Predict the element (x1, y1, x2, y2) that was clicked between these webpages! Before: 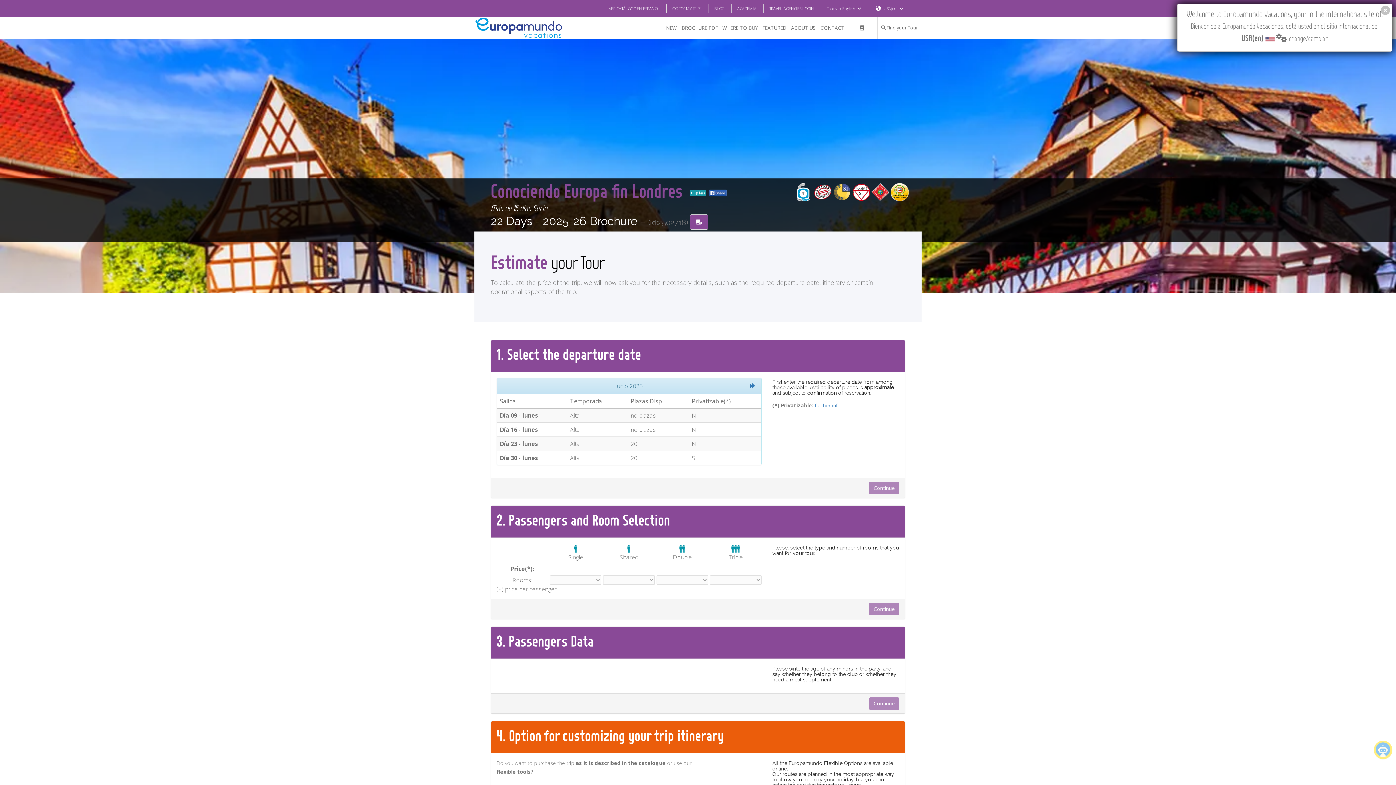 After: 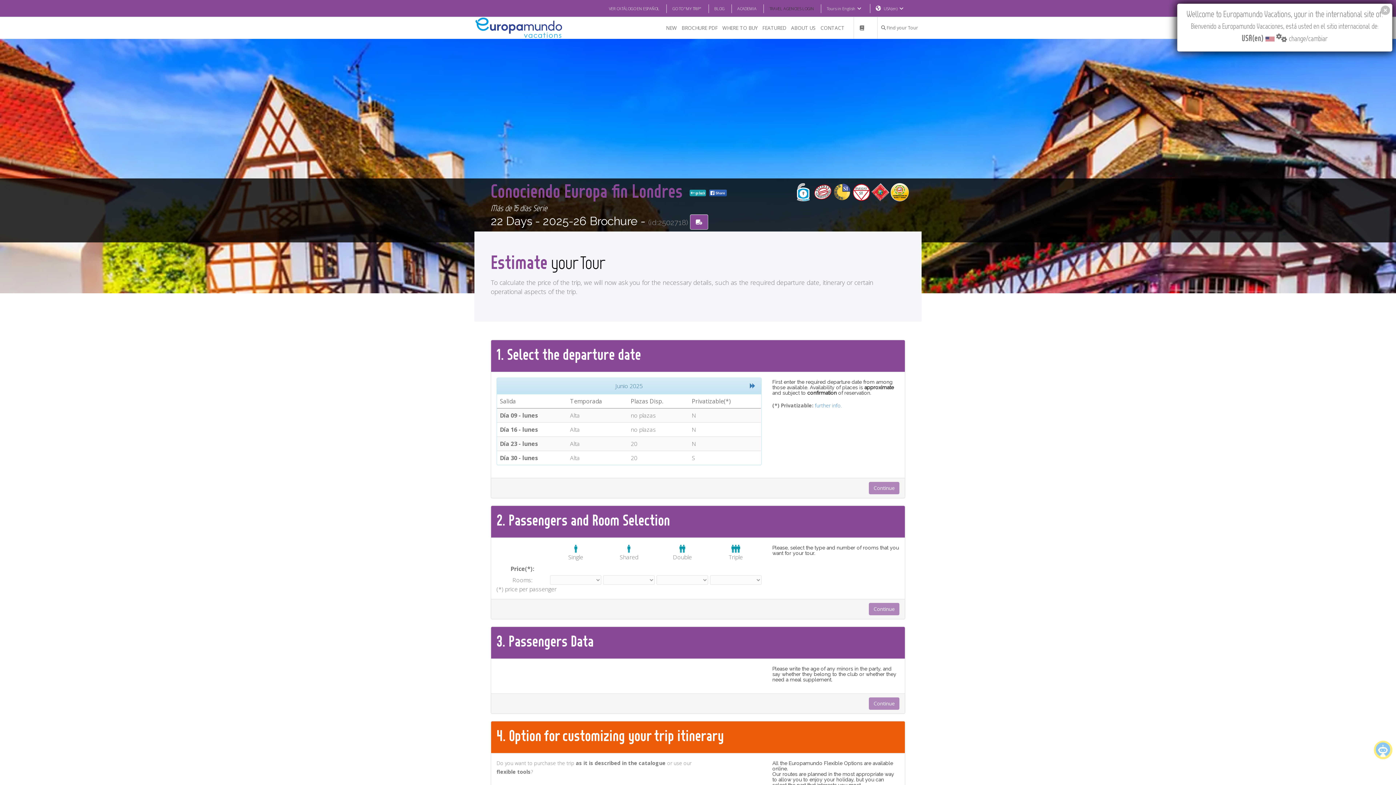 Action: label: TRAVEL AGENCIES LOGIN bbox: (769, 5, 814, 11)